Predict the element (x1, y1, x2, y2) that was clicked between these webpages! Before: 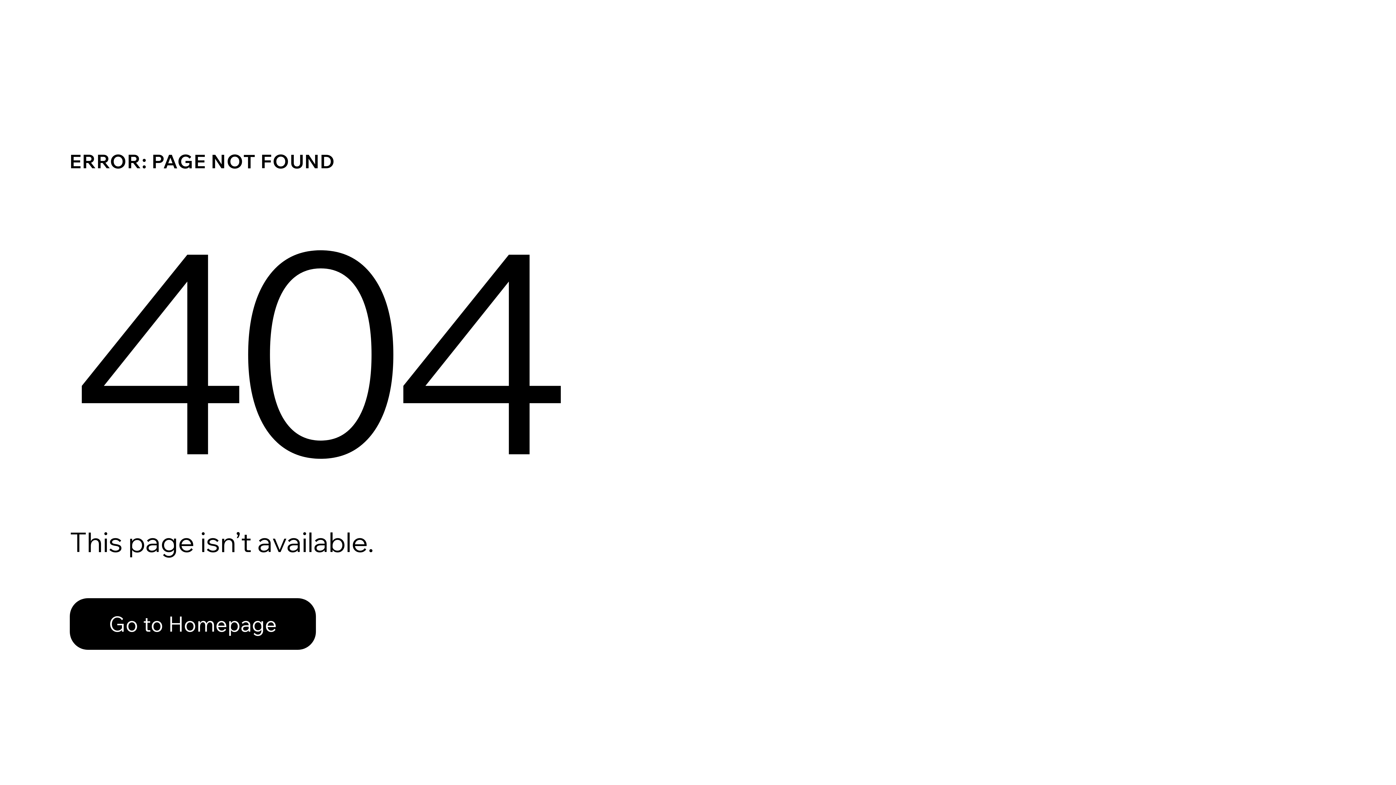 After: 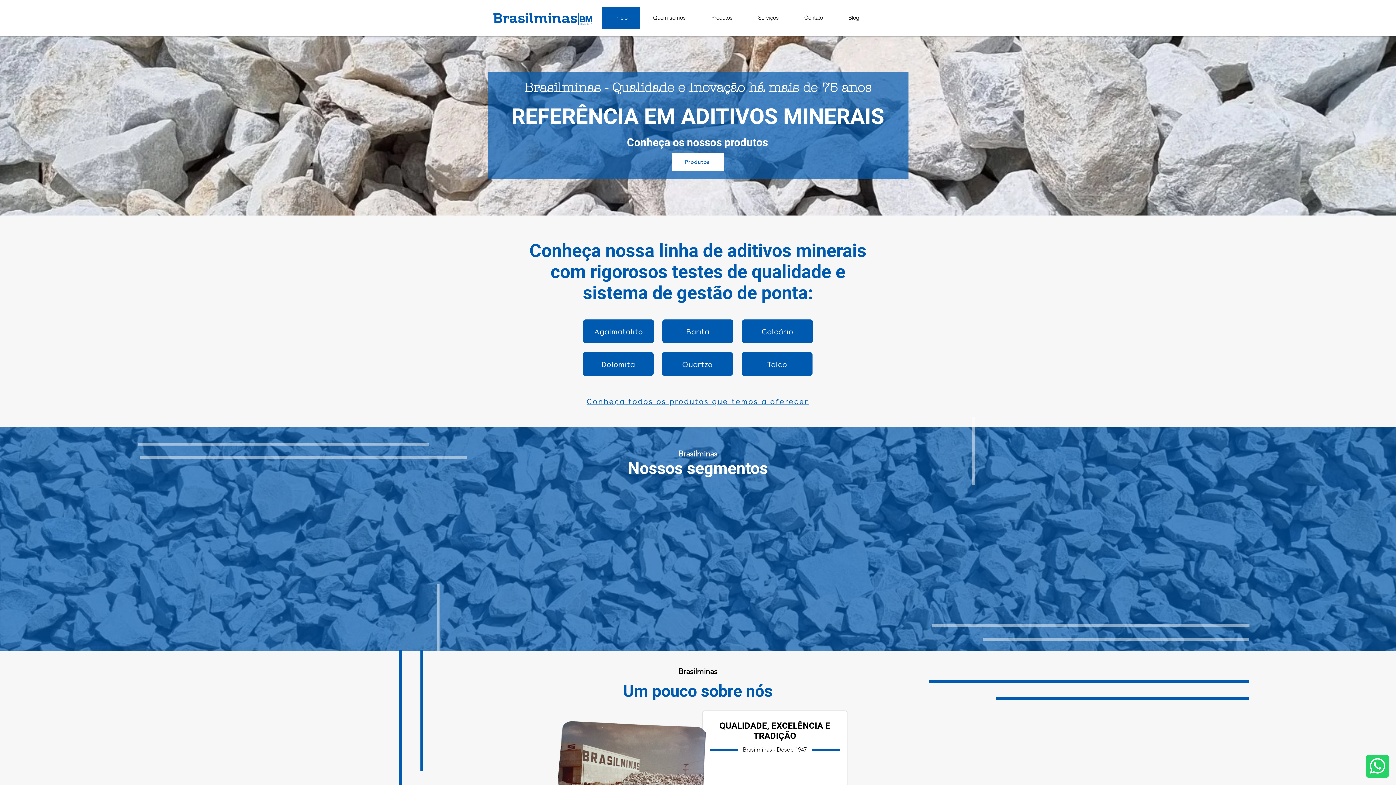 Action: bbox: (69, 598, 316, 650) label: Go to Homepage